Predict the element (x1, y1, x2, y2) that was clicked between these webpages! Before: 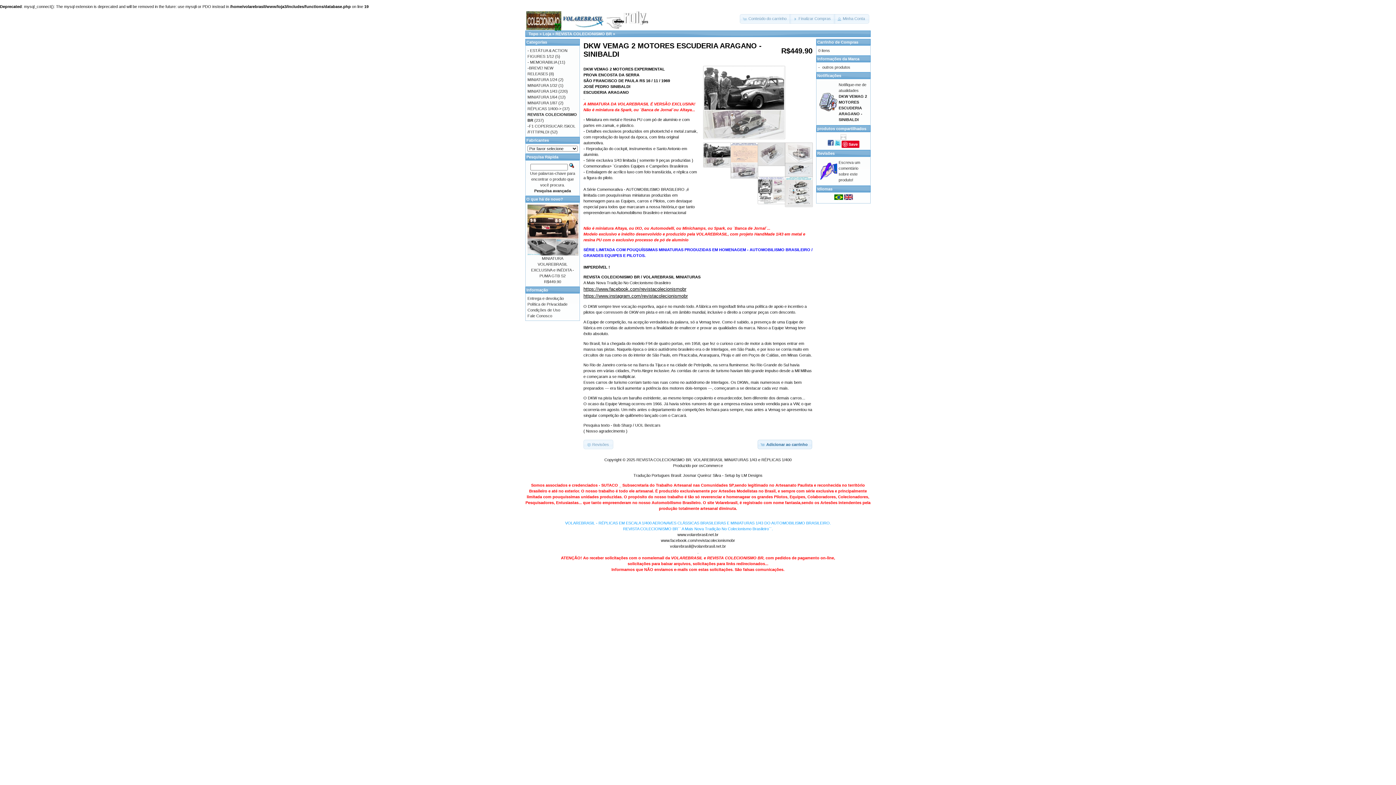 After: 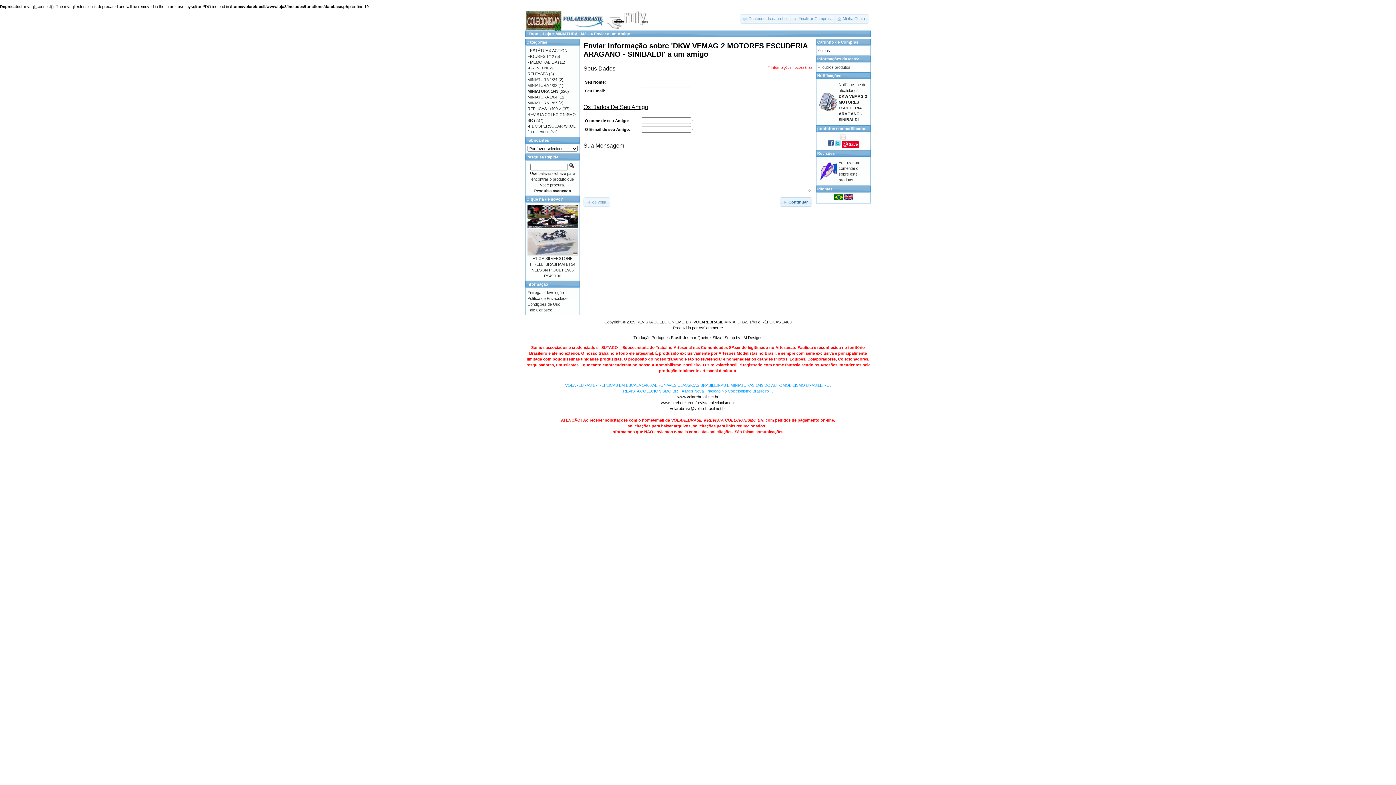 Action: bbox: (840, 136, 846, 140)